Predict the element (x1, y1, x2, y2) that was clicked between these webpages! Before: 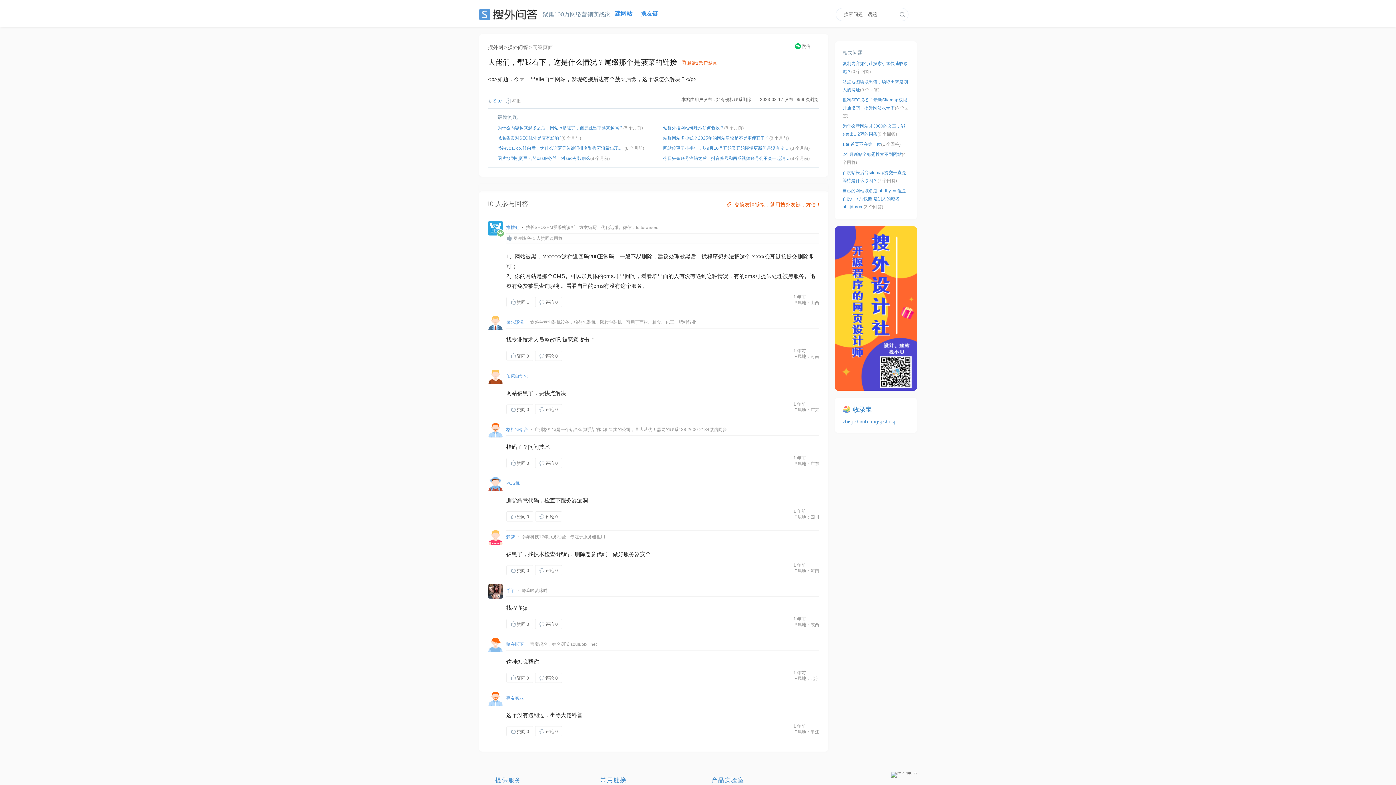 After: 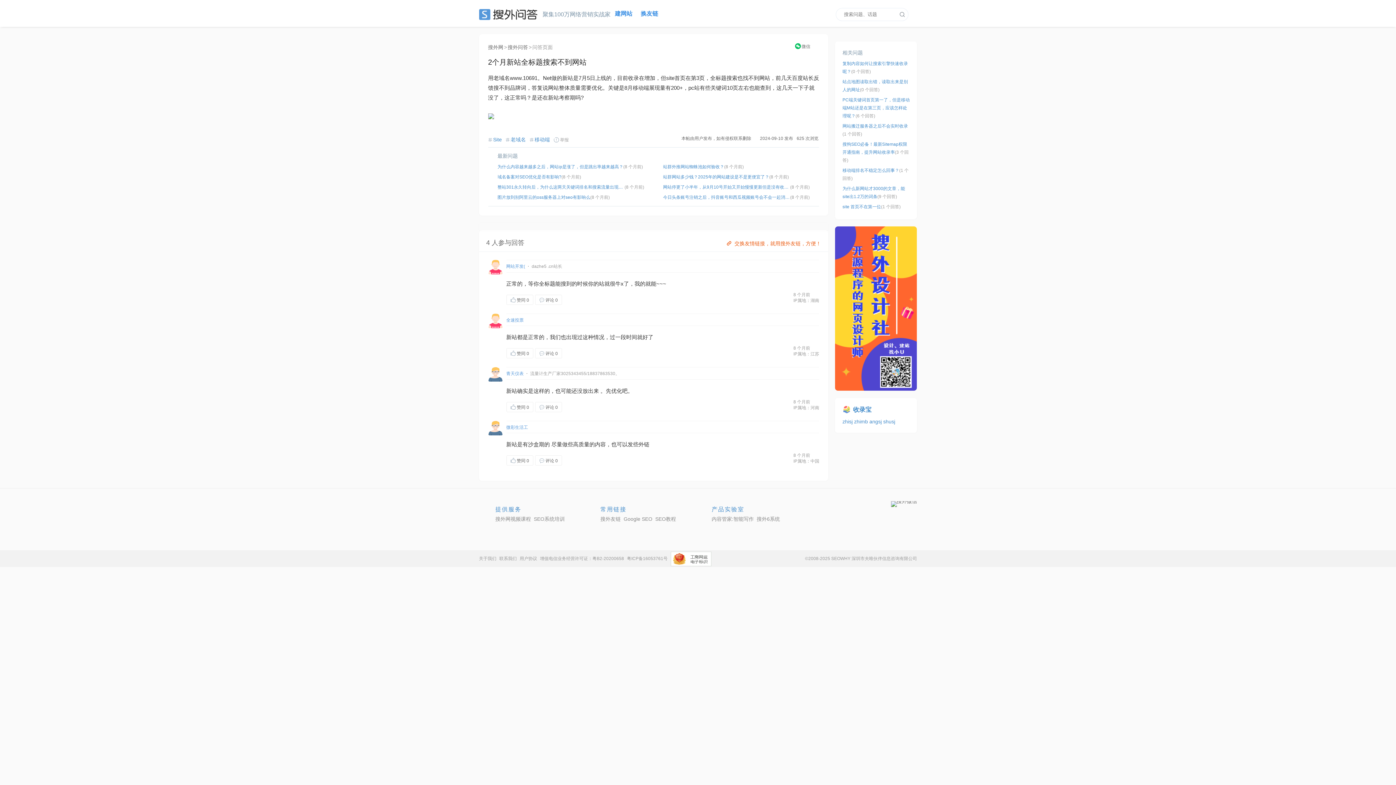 Action: label: 2个月新站全标题搜索不到网站 bbox: (842, 152, 901, 157)